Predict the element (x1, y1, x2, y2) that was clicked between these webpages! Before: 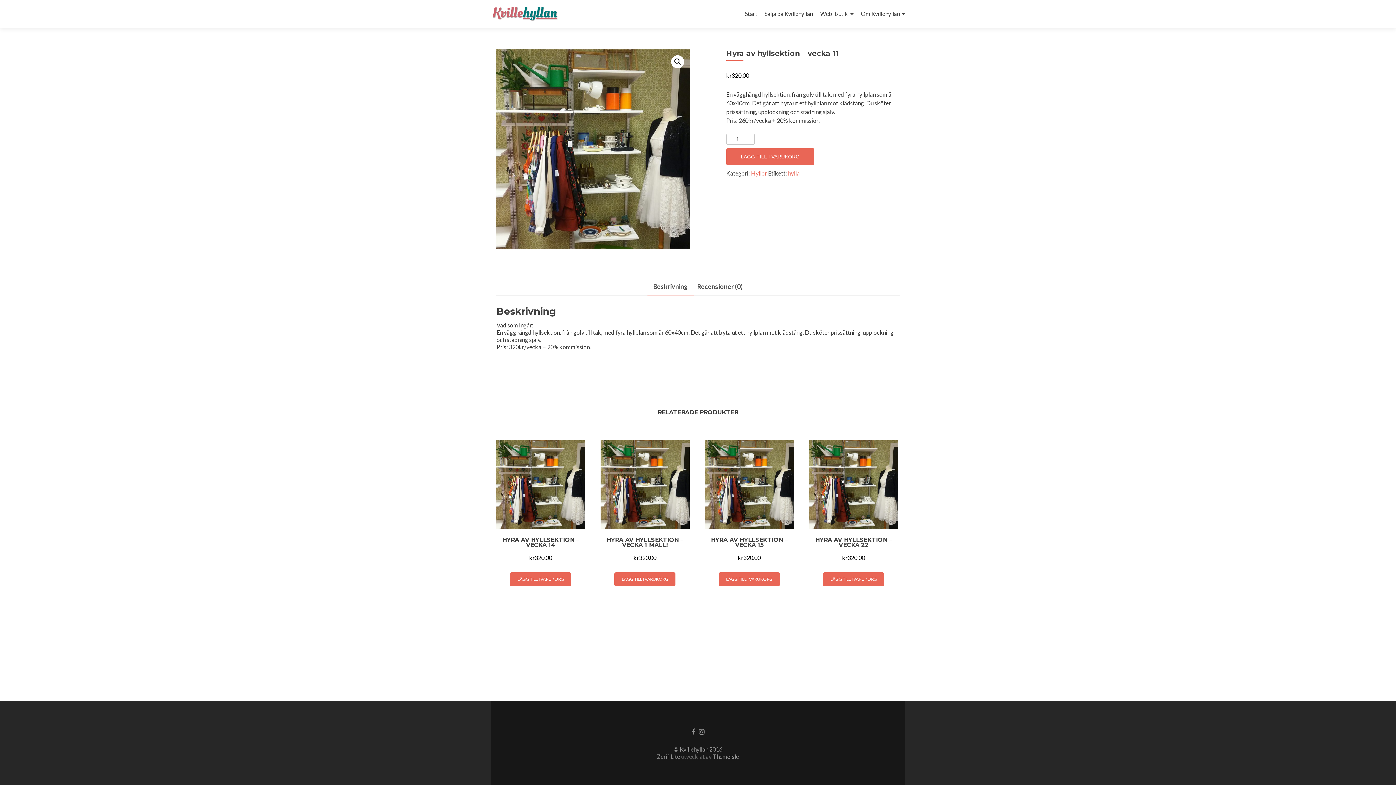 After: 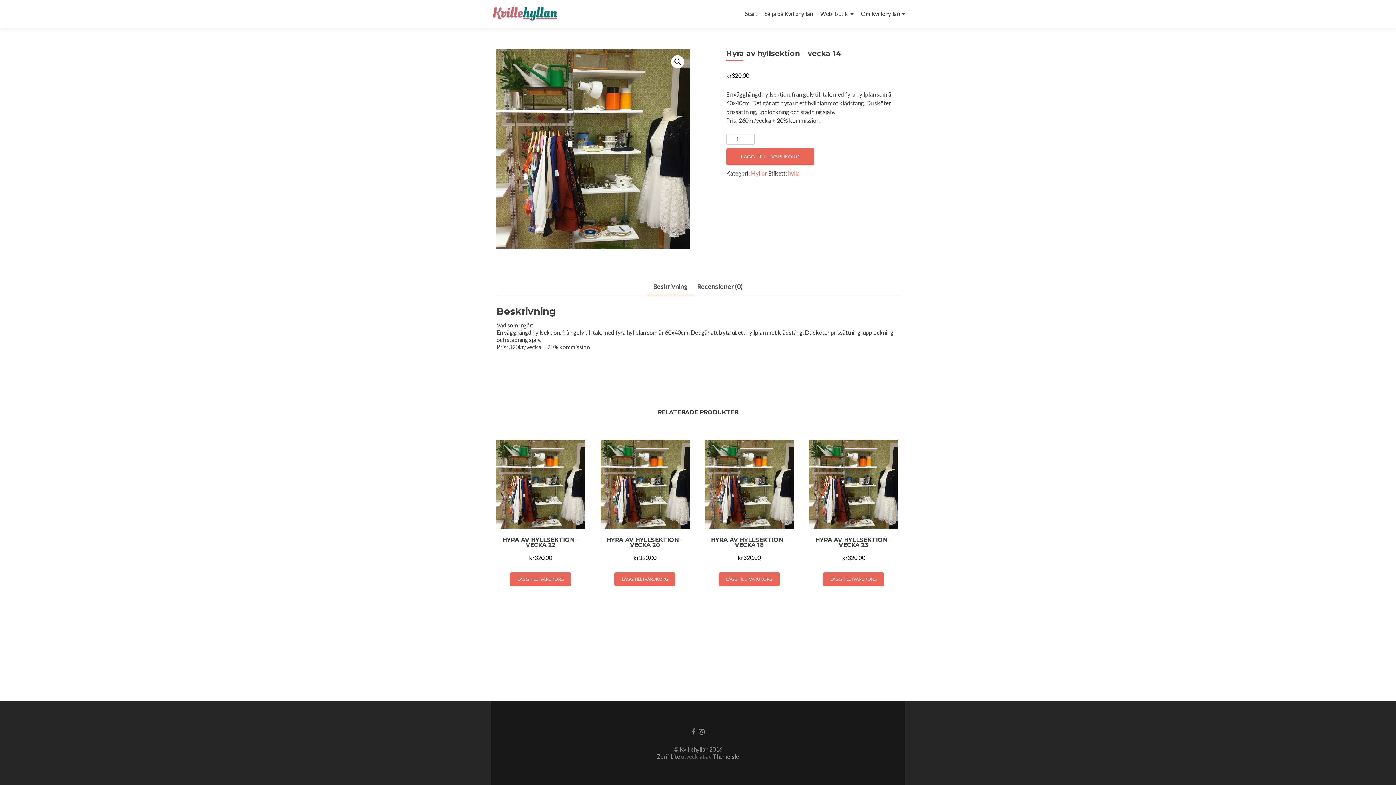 Action: label: HYRA AV HYLLSEKTION – VECKA 14
kr320.00 bbox: (496, 440, 585, 550)